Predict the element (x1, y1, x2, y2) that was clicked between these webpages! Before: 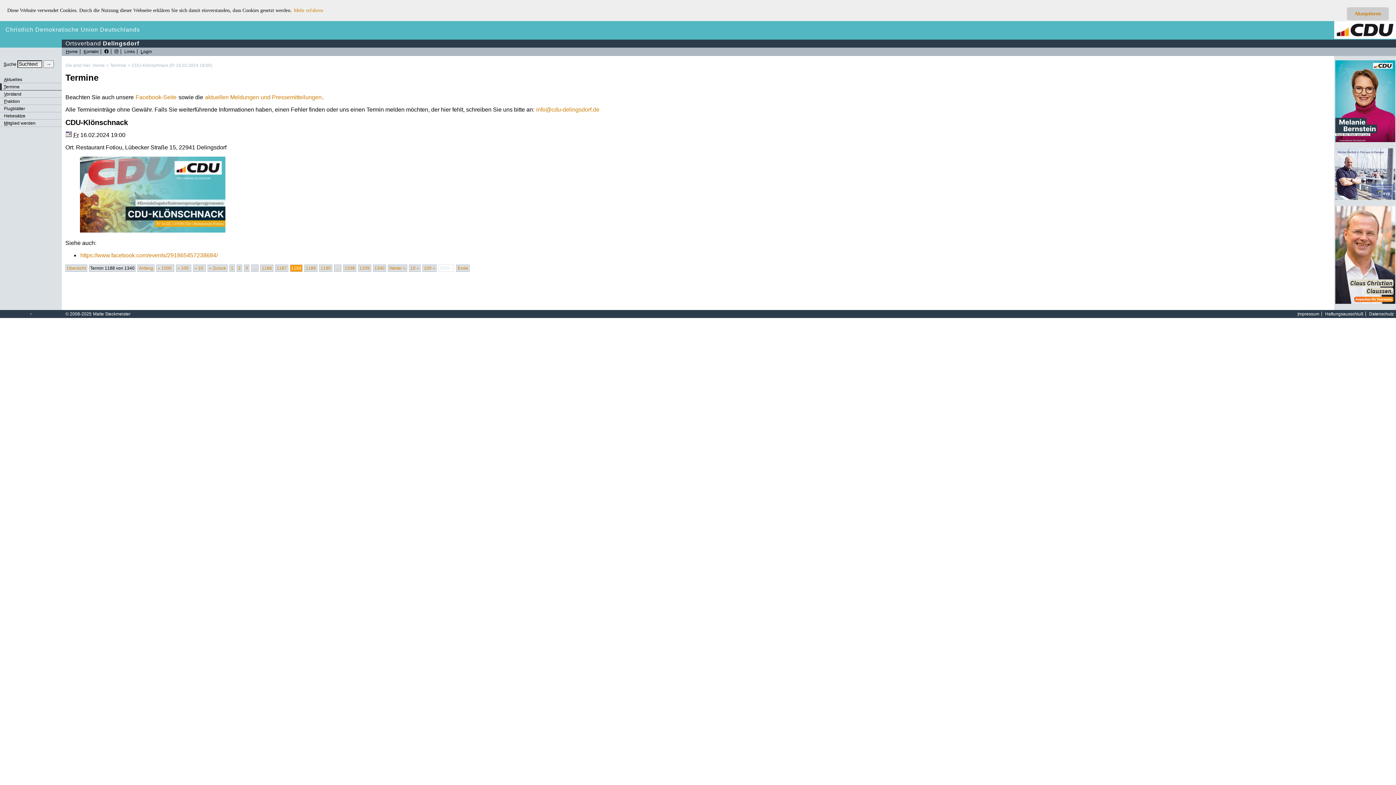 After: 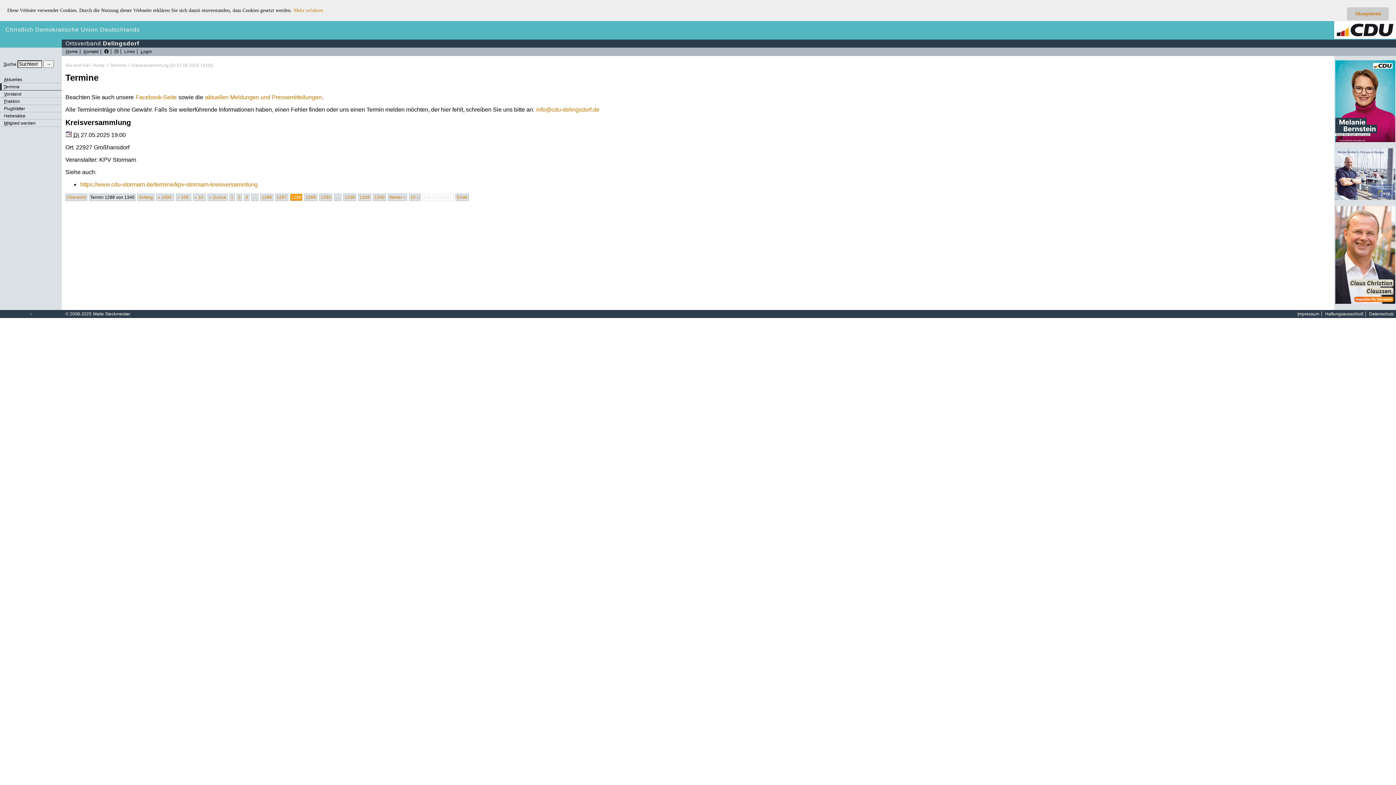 Action: bbox: (423, 265, 435, 271) label: 100 »